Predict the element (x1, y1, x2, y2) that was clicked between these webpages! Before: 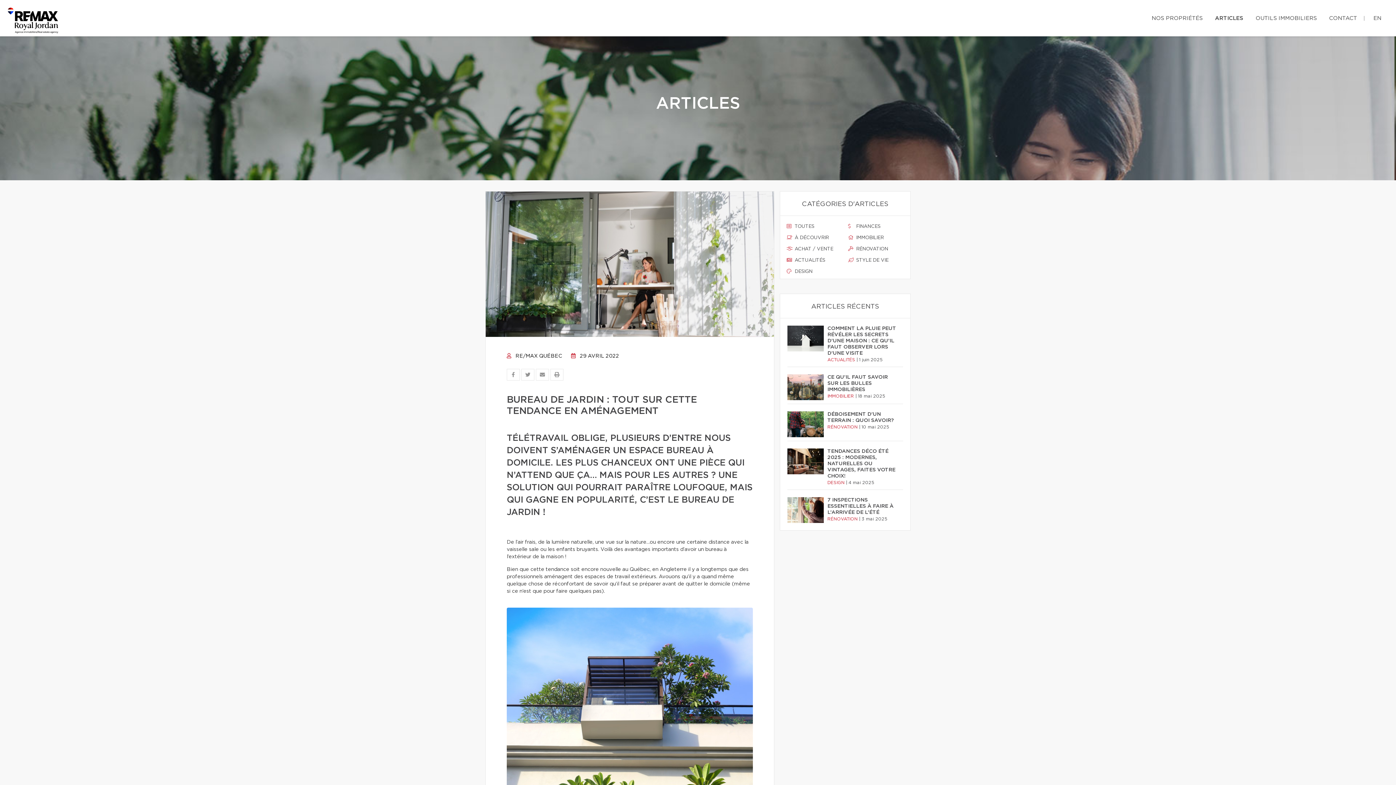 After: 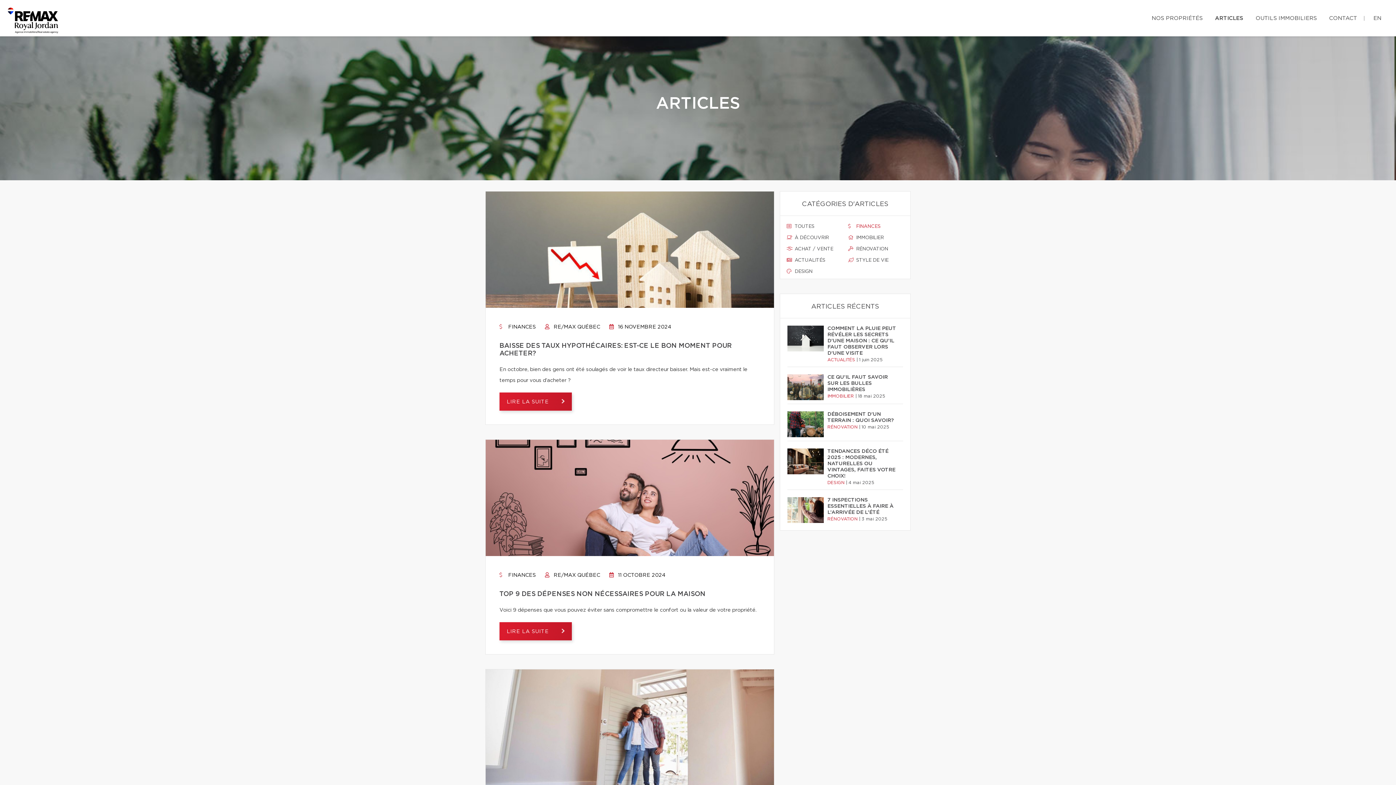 Action: label:  FINANCES bbox: (848, 223, 904, 230)